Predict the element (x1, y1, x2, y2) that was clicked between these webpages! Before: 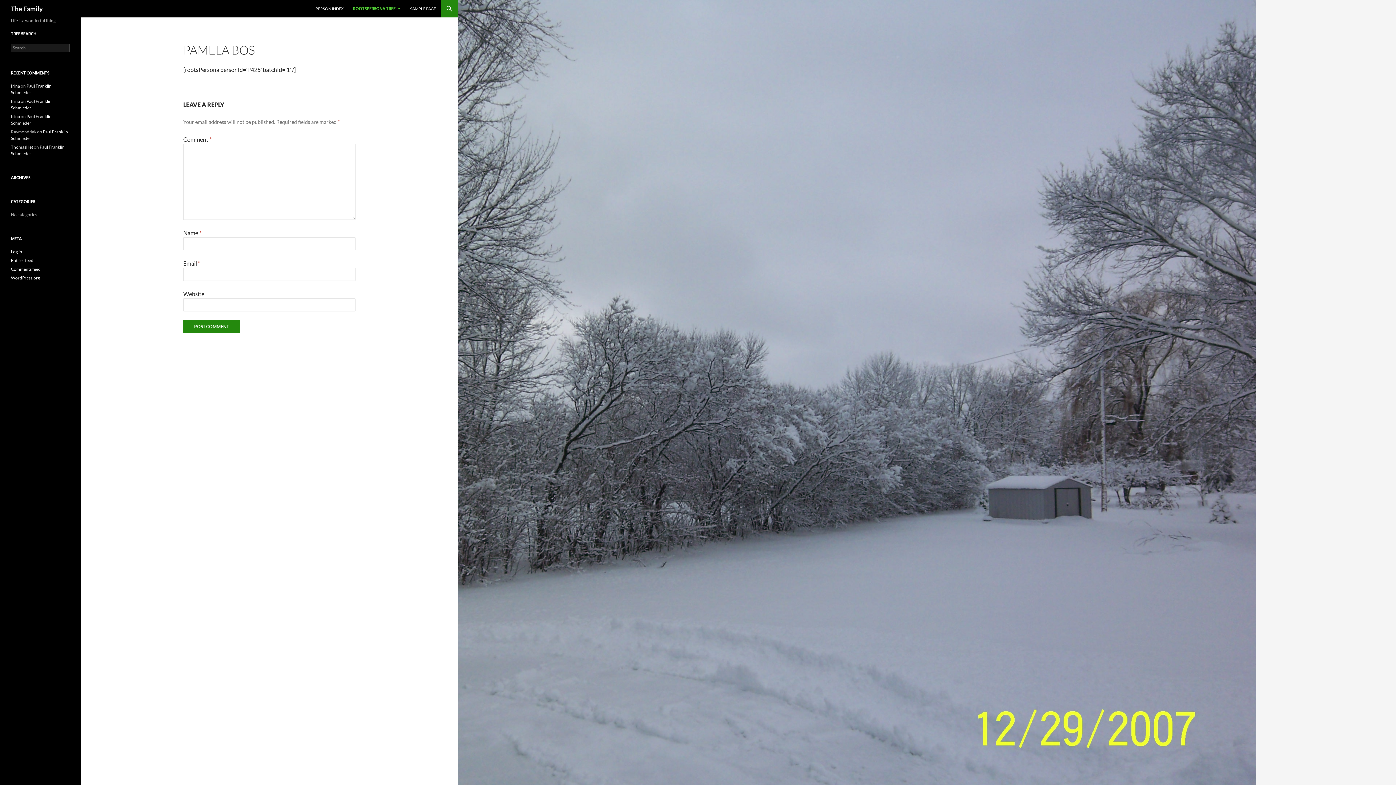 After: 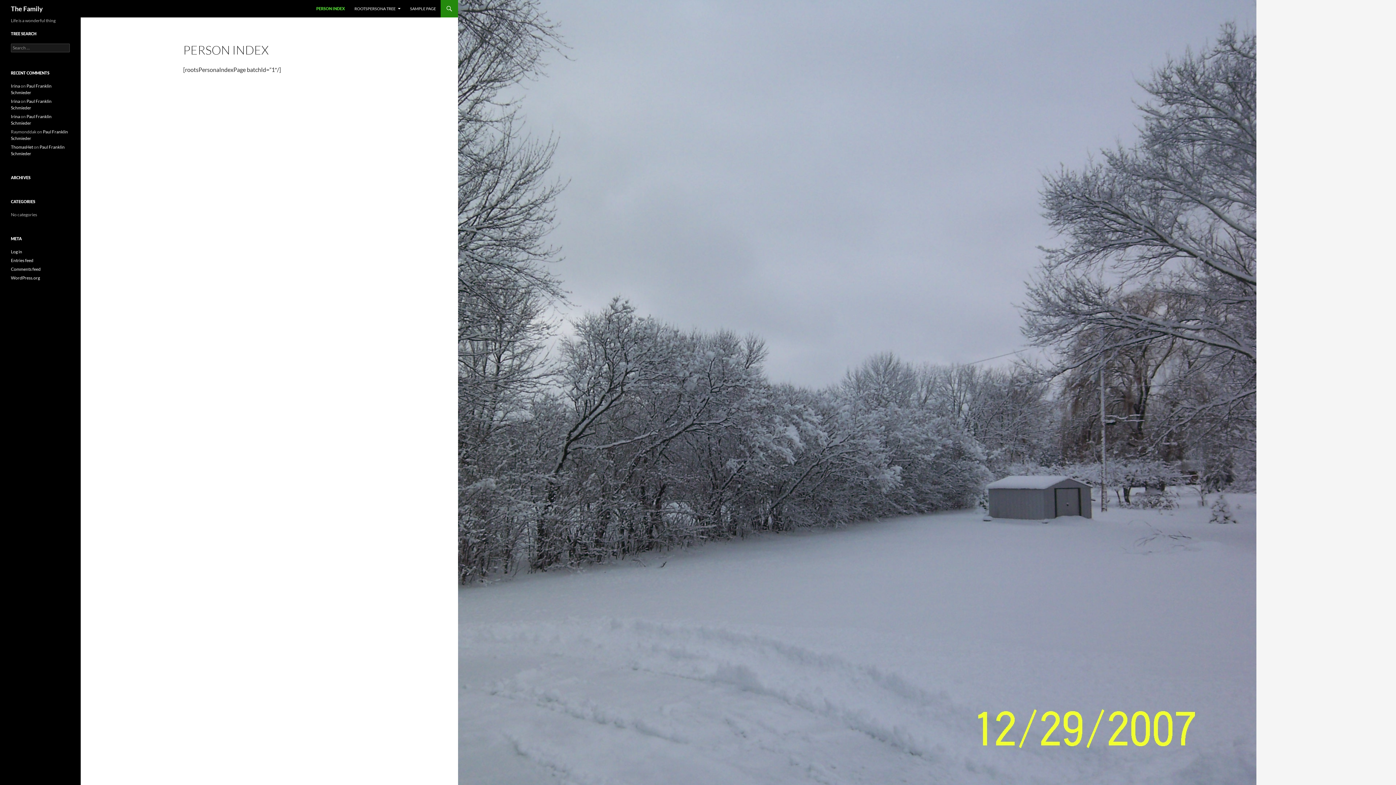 Action: bbox: (311, 0, 348, 17) label: PERSON INDEX